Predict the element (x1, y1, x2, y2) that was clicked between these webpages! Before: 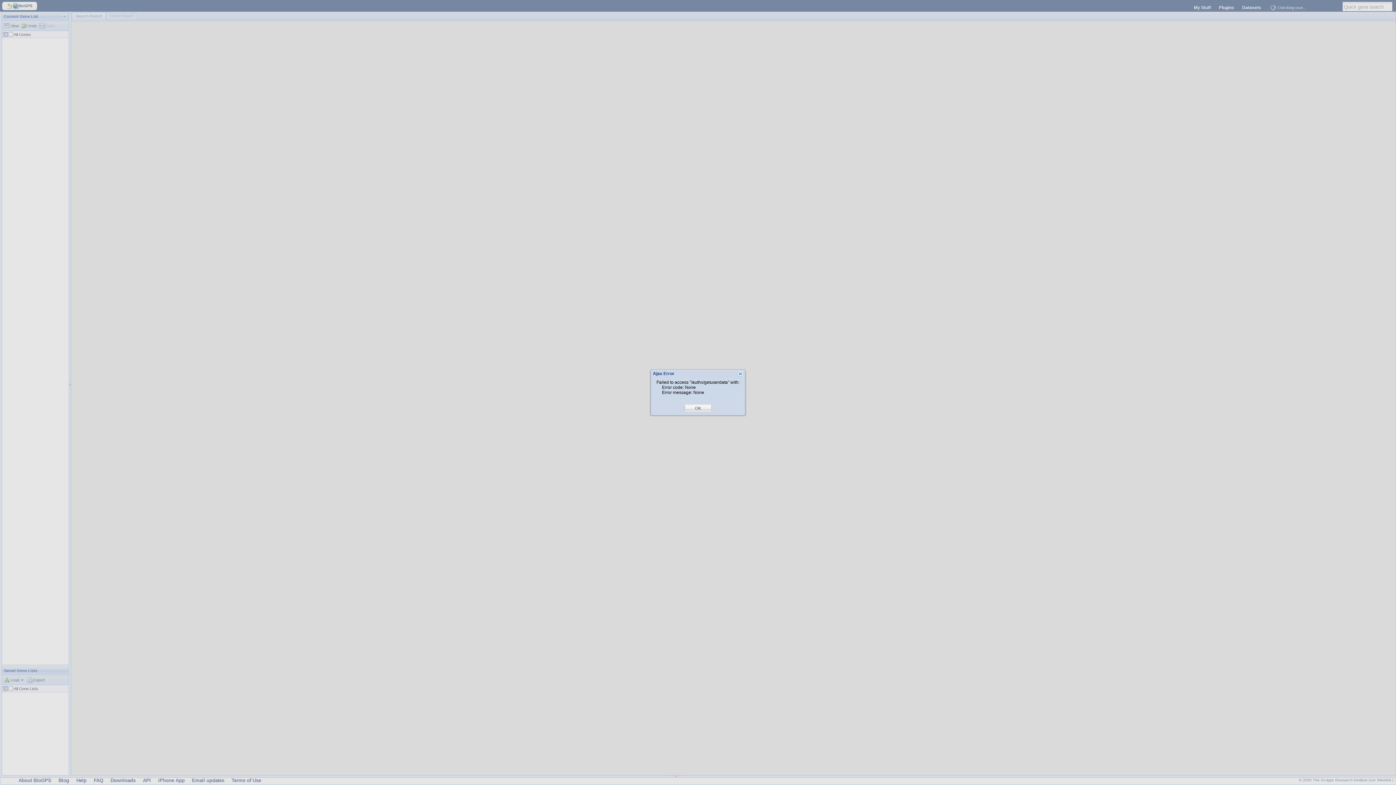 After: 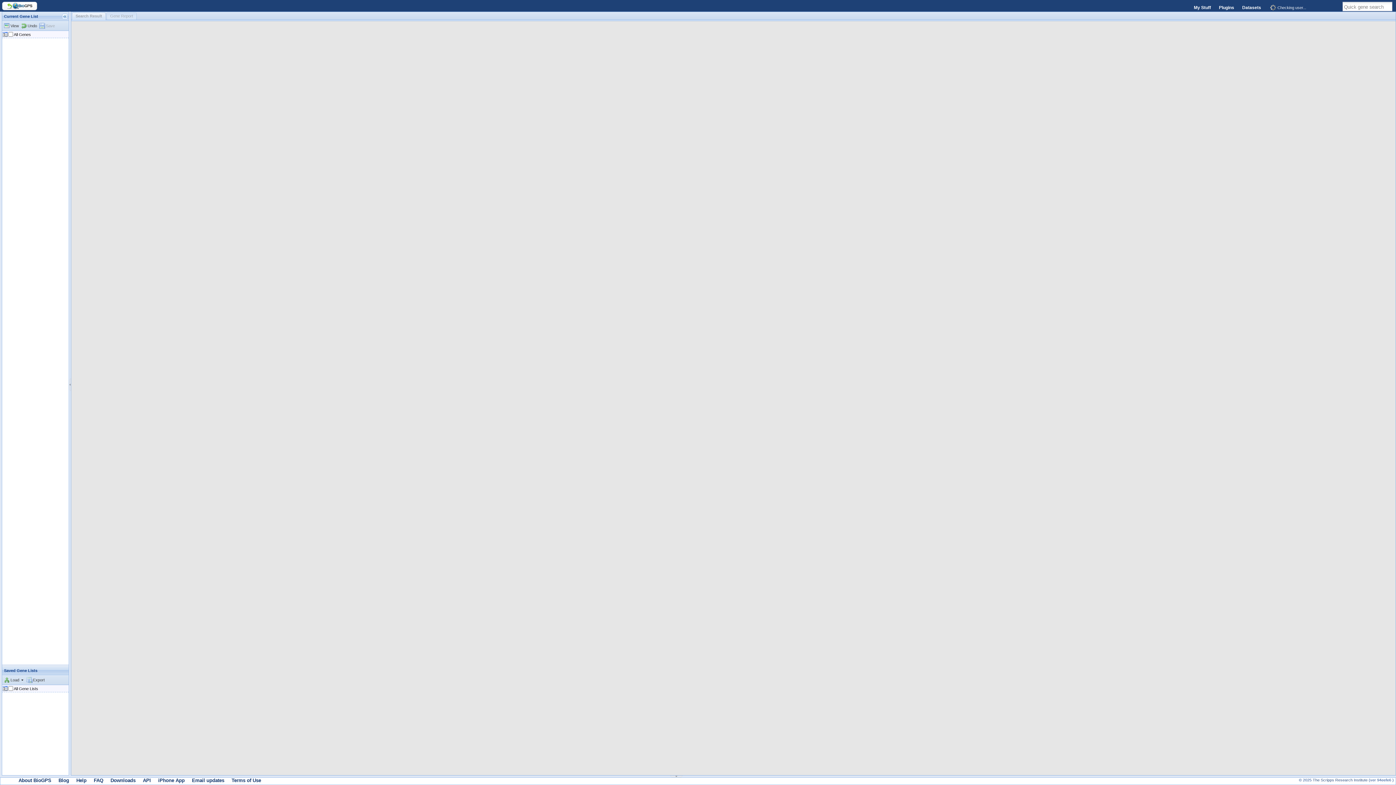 Action: bbox: (695, 405, 701, 411) label: OK